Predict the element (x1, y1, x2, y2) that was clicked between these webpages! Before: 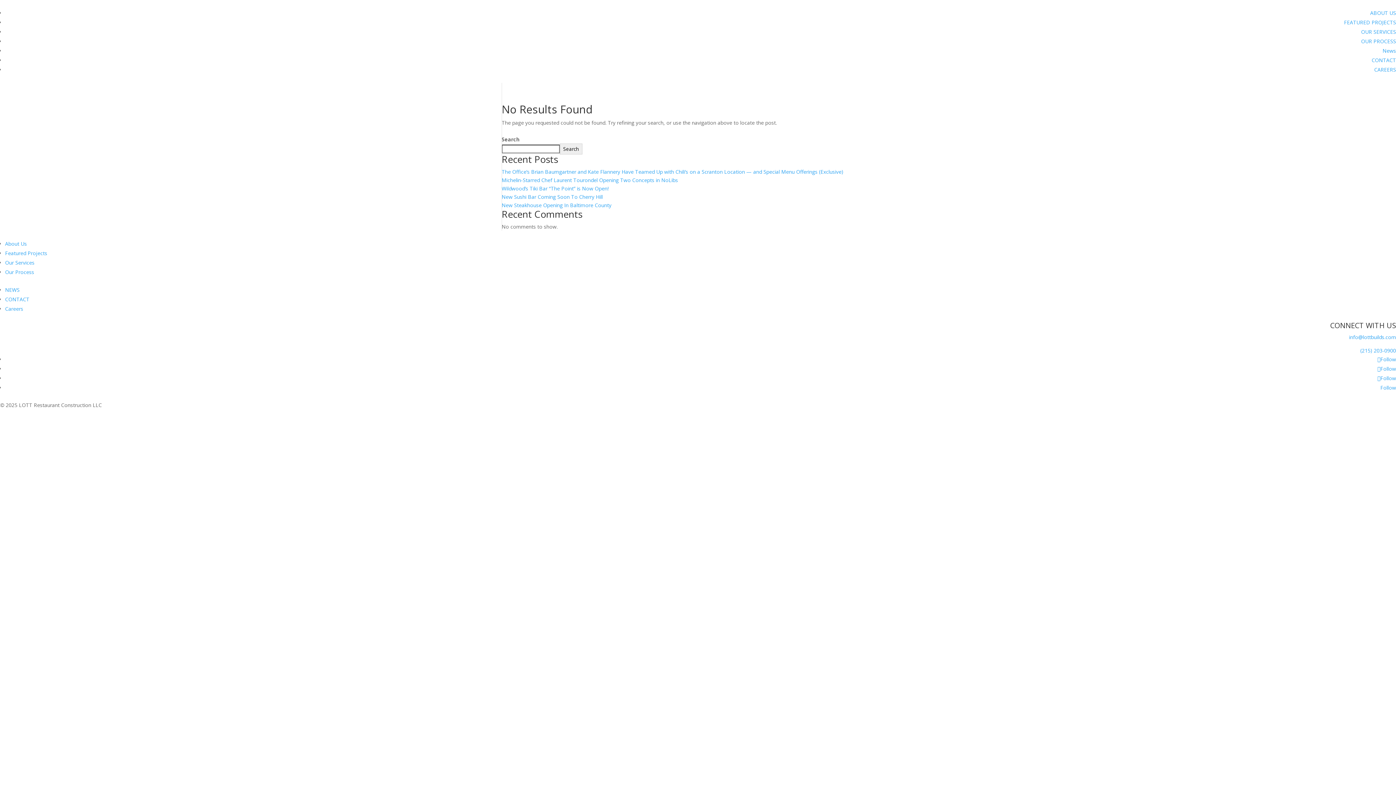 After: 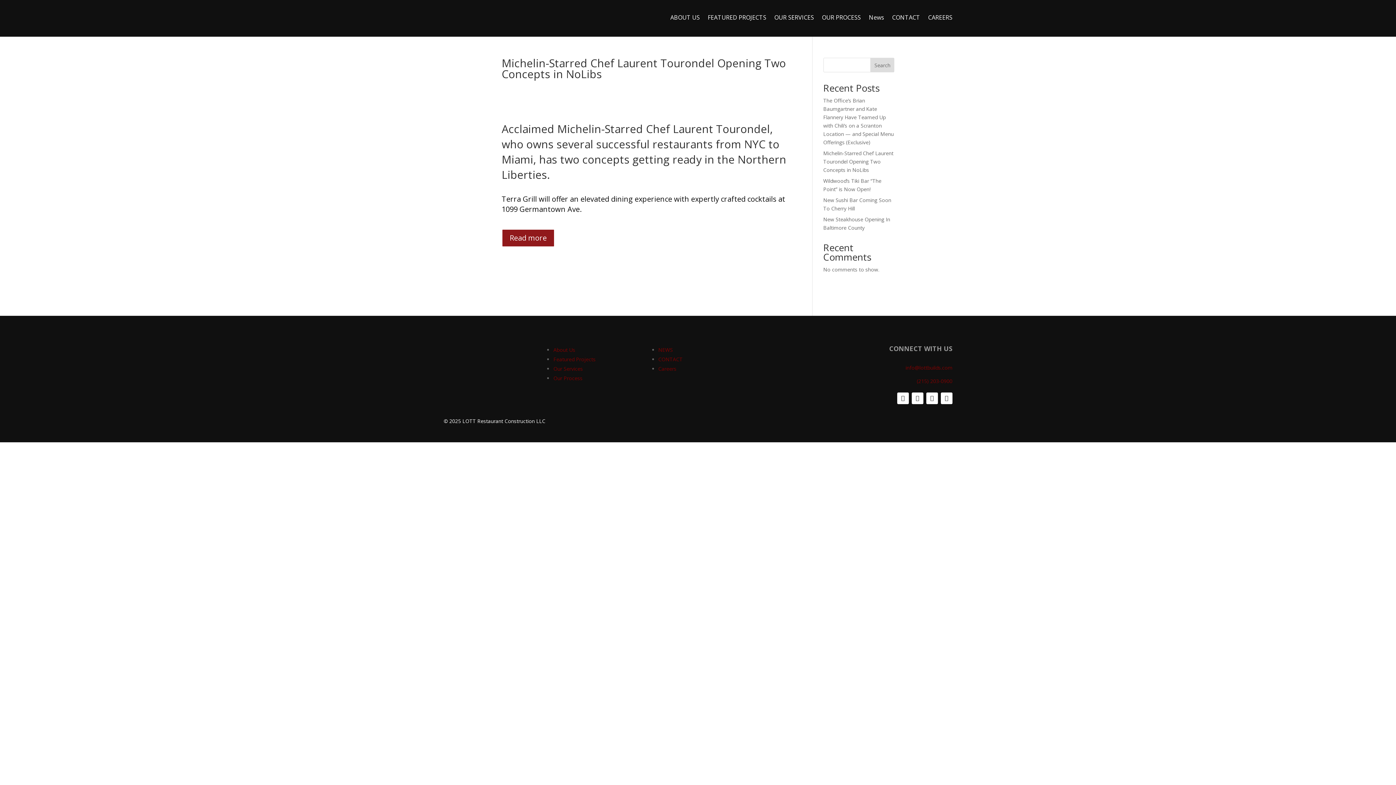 Action: label: Michelin-Starred Chef Laurent Tourondel Opening Two Concepts in NoLibs bbox: (501, 176, 678, 183)